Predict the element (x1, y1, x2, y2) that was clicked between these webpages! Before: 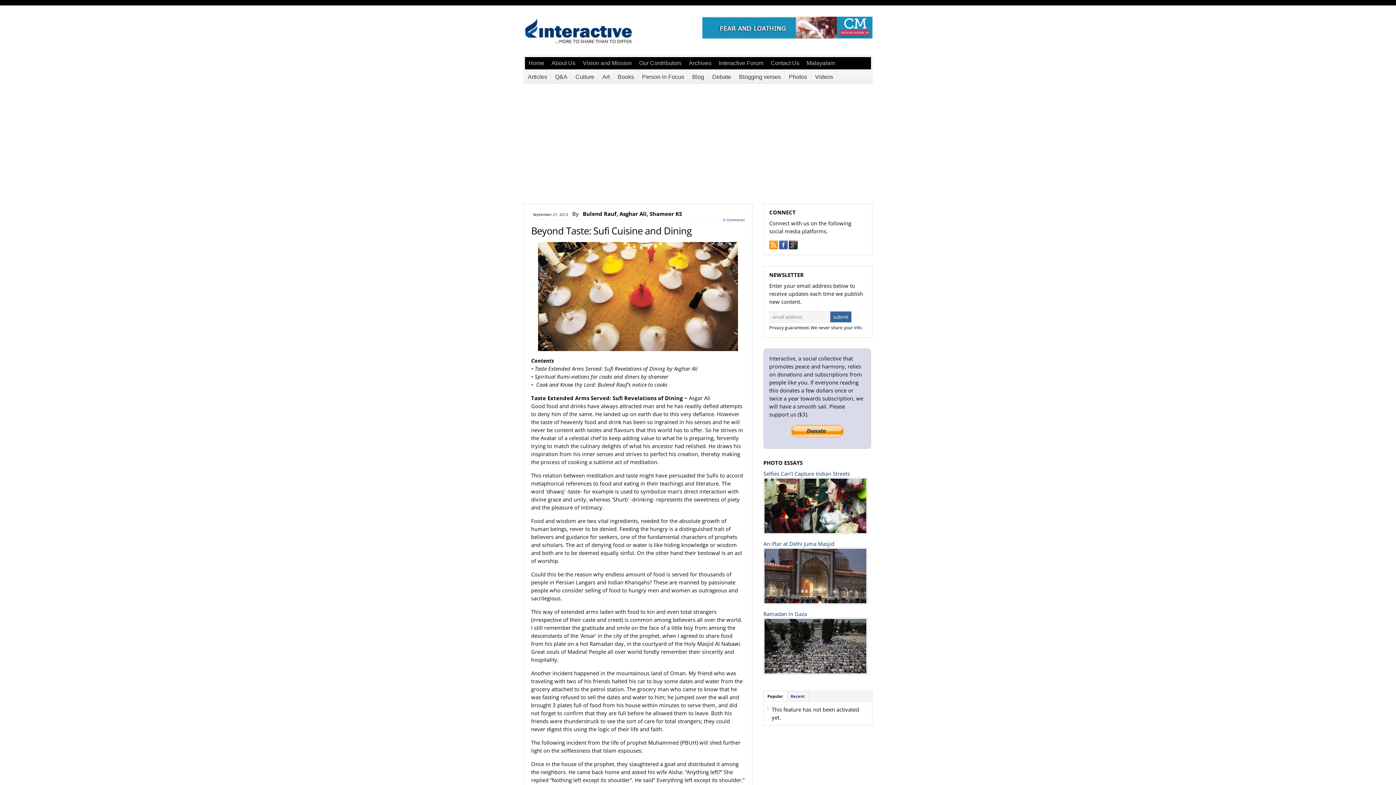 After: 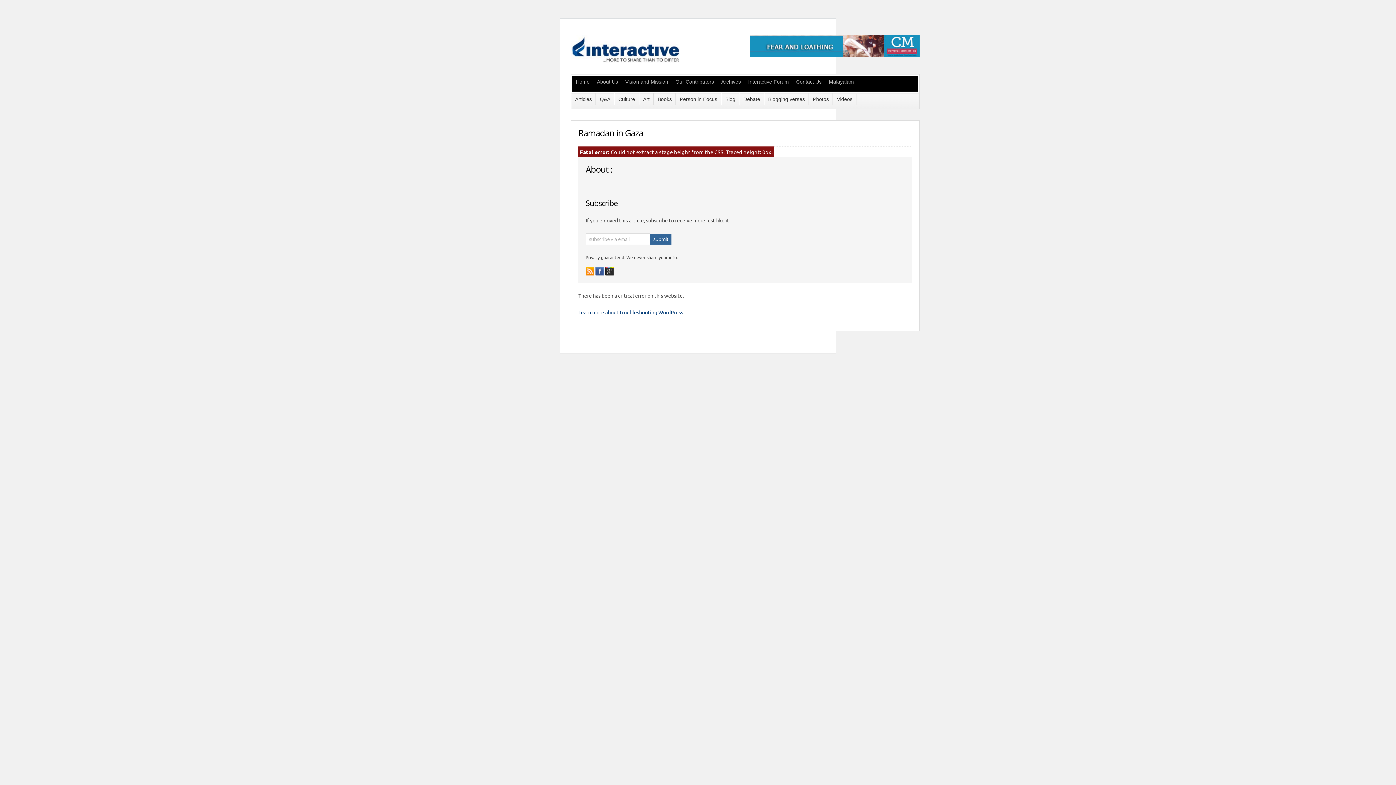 Action: label: Ramadan in Gaza bbox: (763, 610, 807, 619)